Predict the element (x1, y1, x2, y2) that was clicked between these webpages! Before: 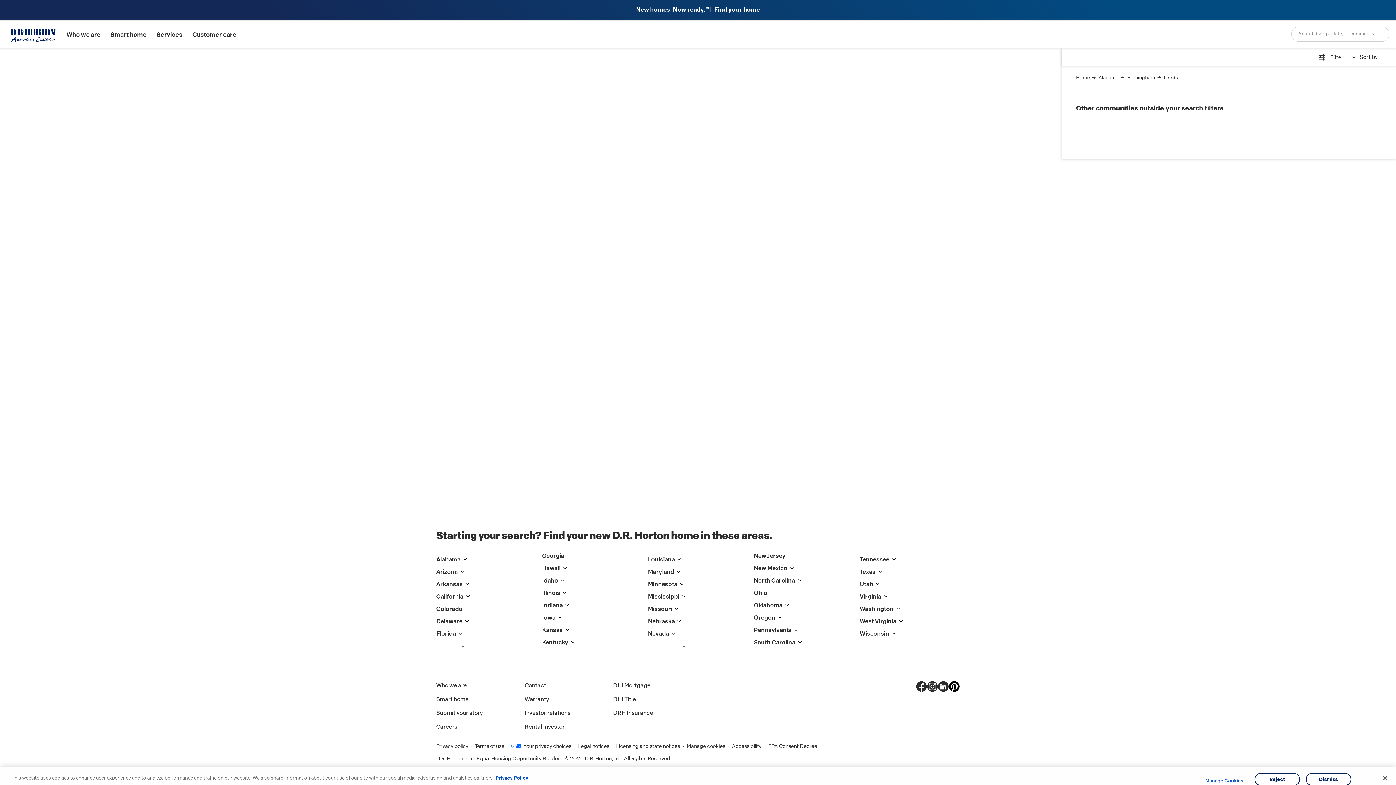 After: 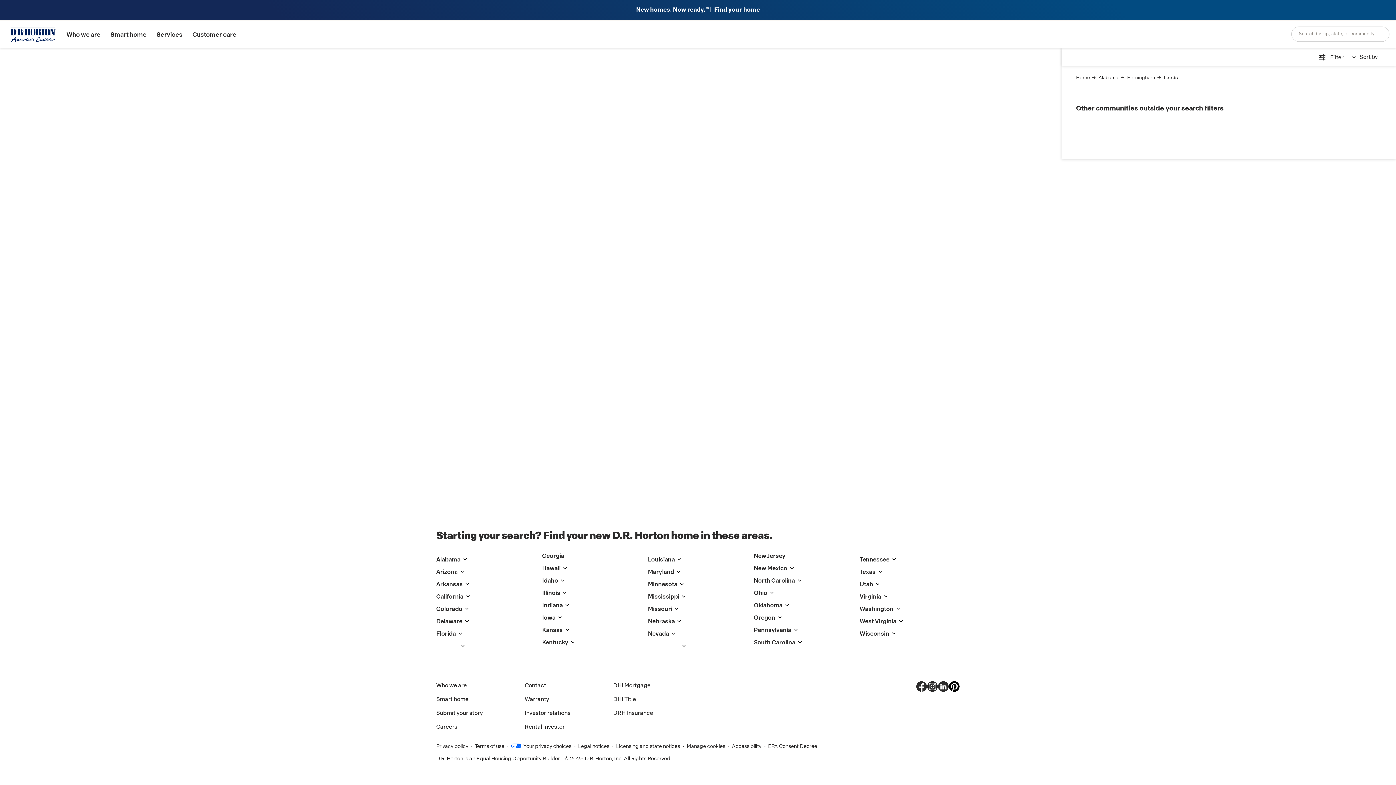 Action: bbox: (1254, 773, 1300, 786) label: Reject